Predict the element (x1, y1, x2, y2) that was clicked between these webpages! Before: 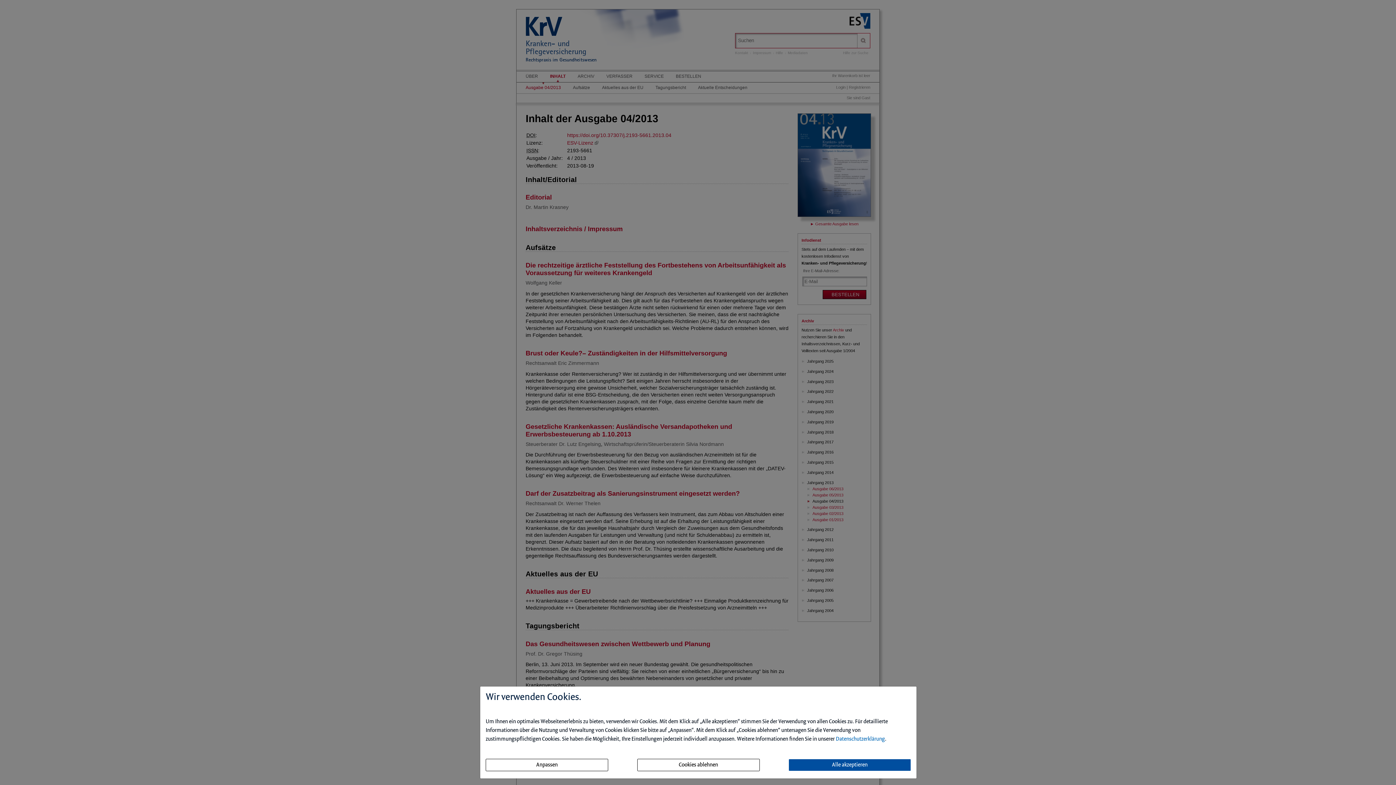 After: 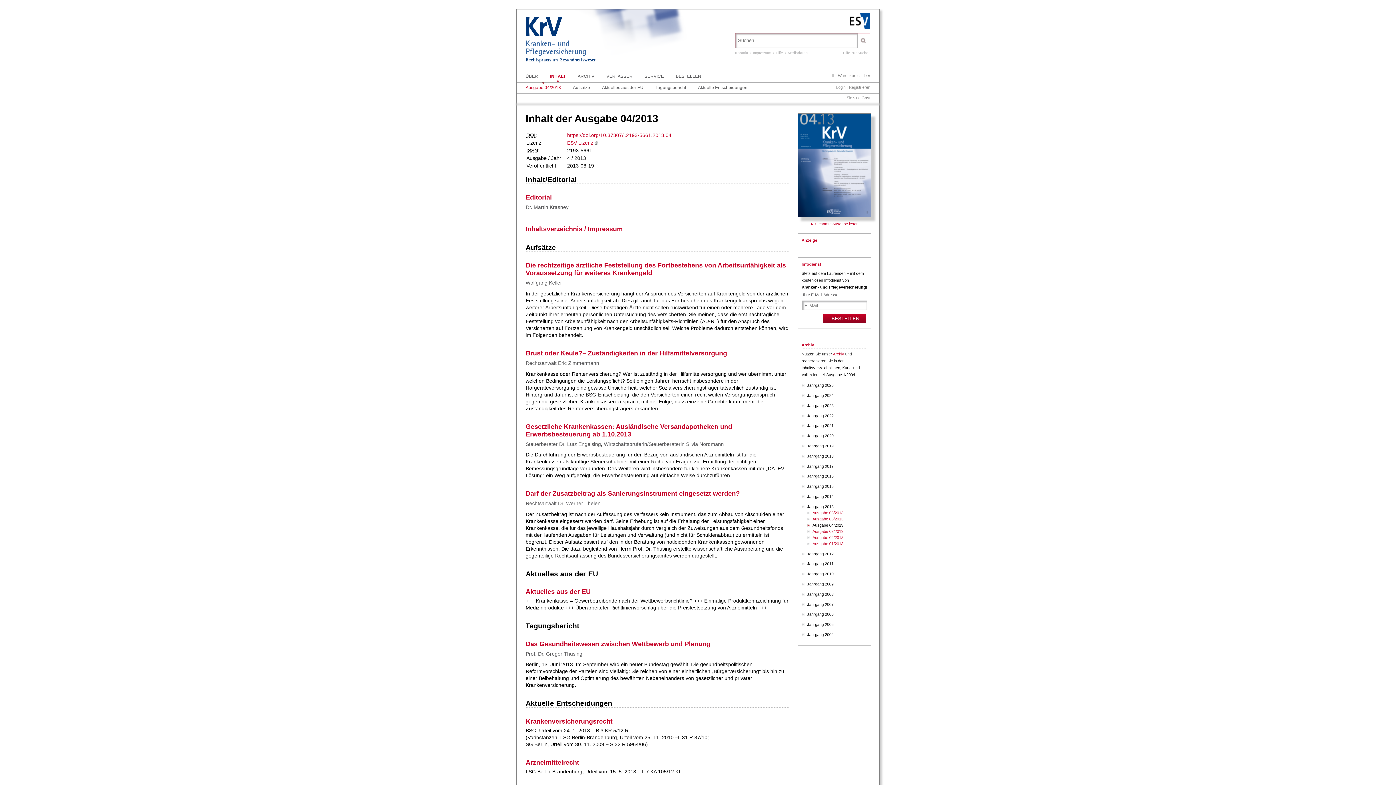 Action: bbox: (788, 759, 911, 771) label: Alle akzeptieren